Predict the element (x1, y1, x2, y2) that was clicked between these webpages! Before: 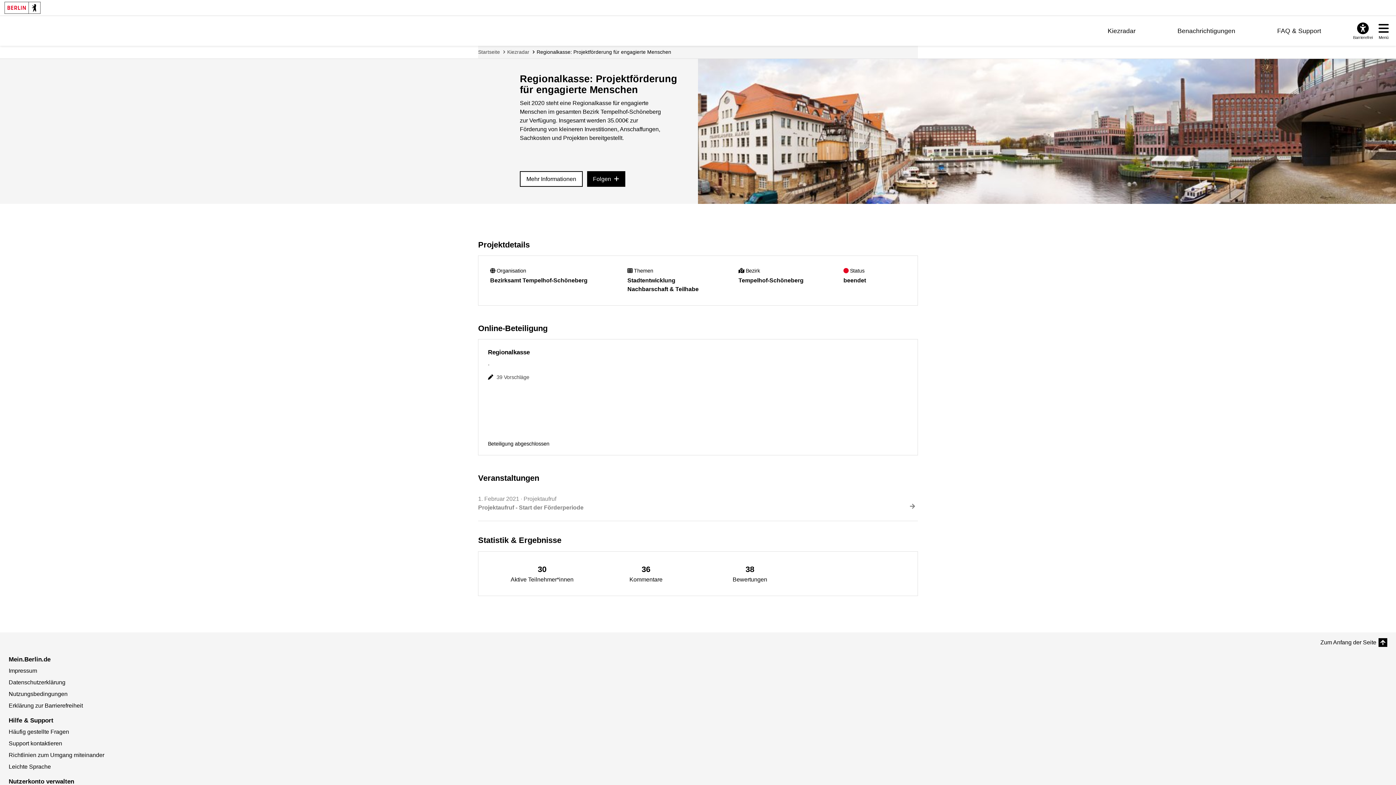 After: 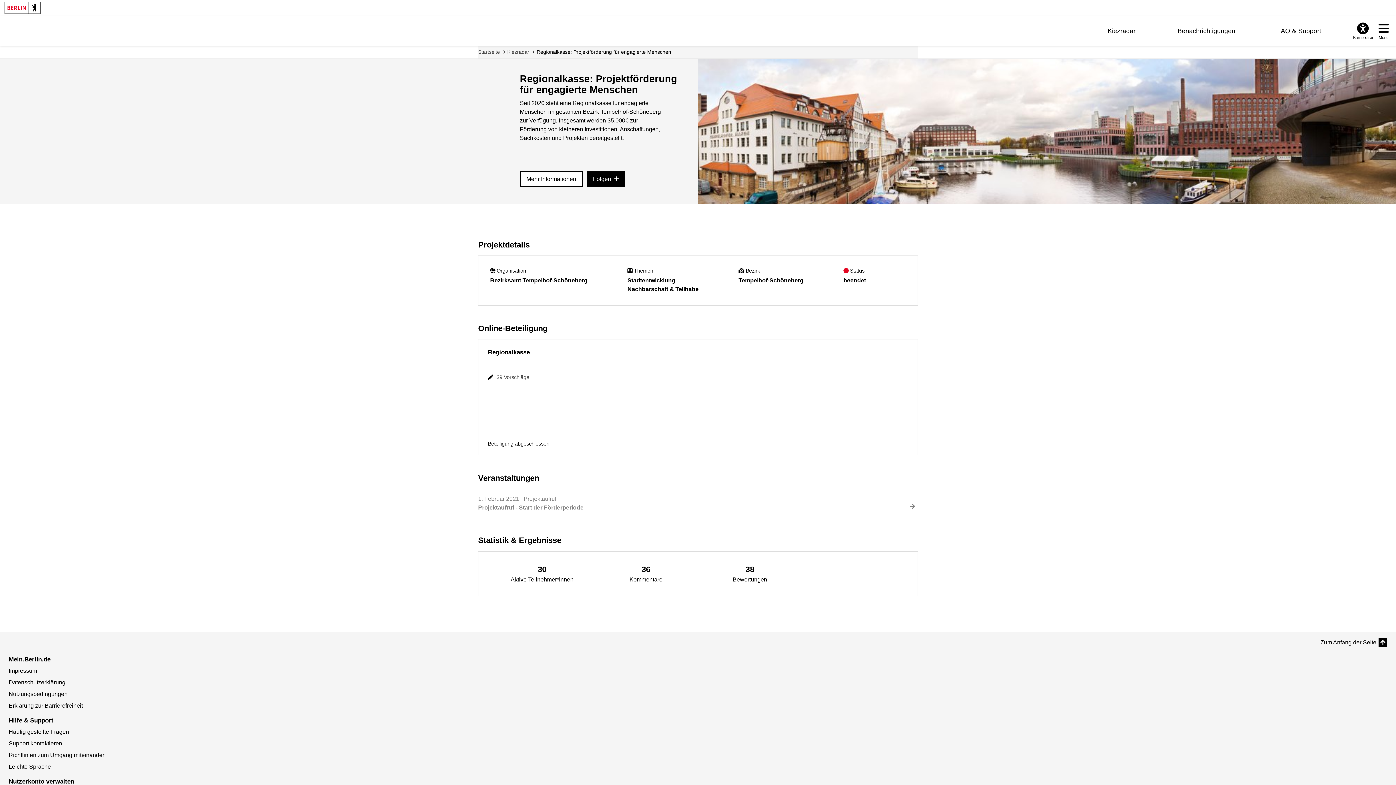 Action: bbox: (1376, 21, 1392, 40) label: Overlay öffnen: Menü